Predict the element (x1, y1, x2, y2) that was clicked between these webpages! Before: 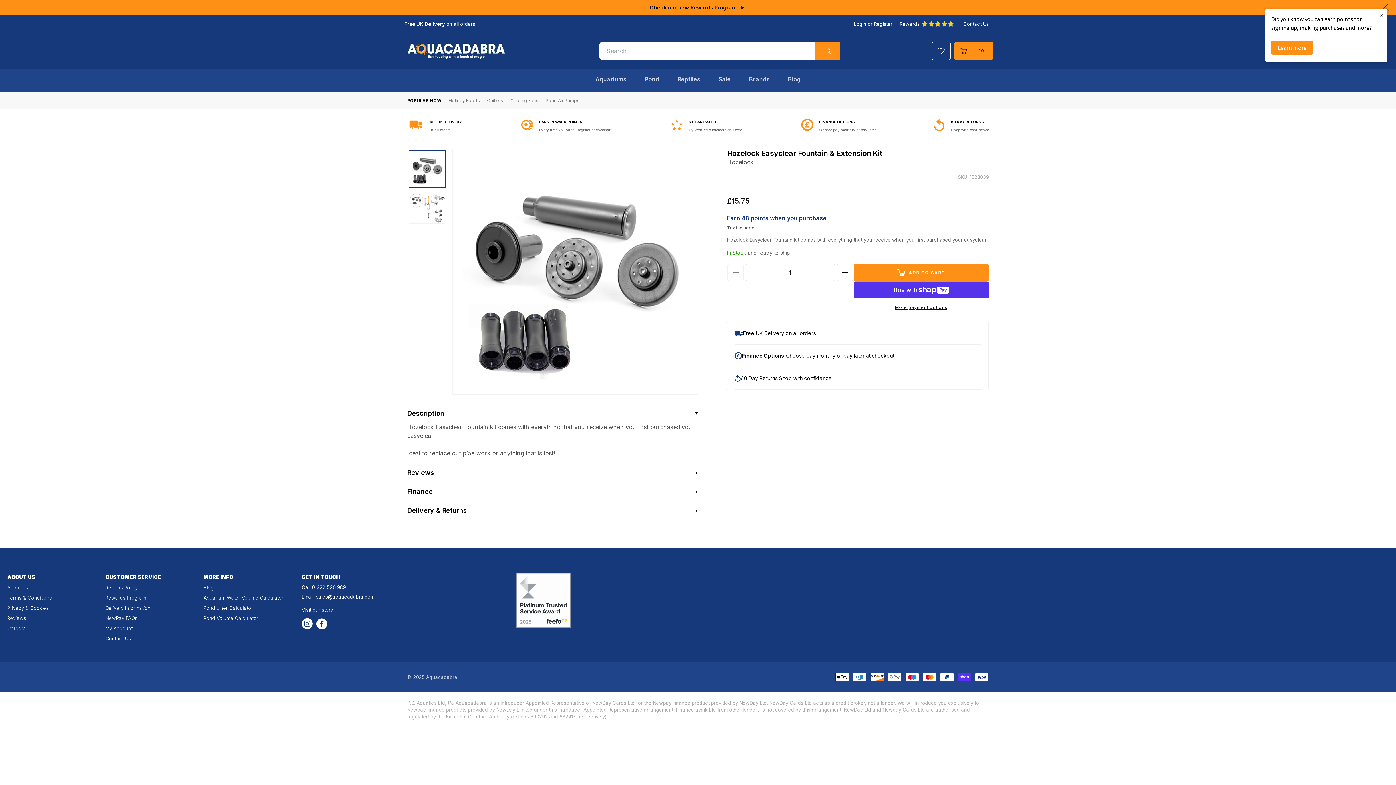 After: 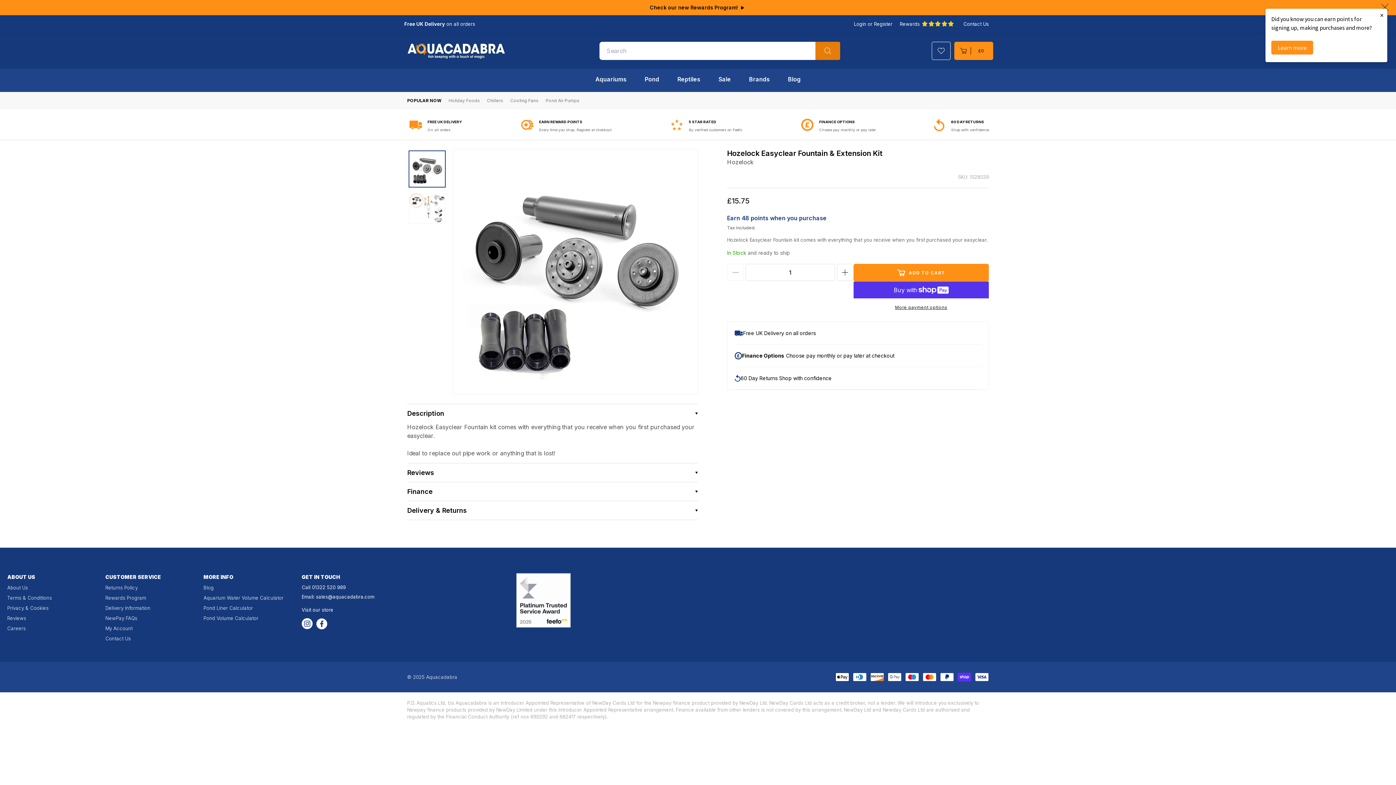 Action: label: Search bbox: (815, 41, 840, 60)